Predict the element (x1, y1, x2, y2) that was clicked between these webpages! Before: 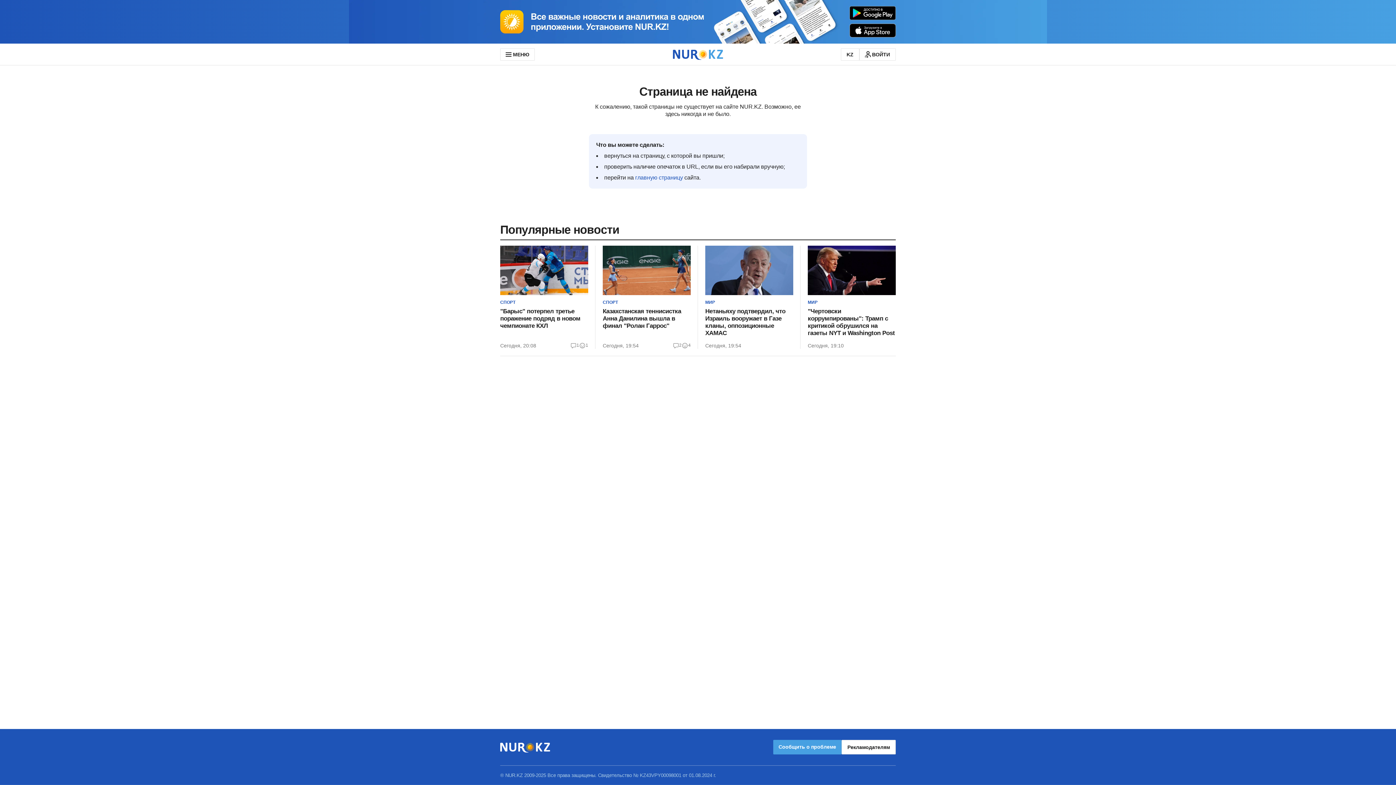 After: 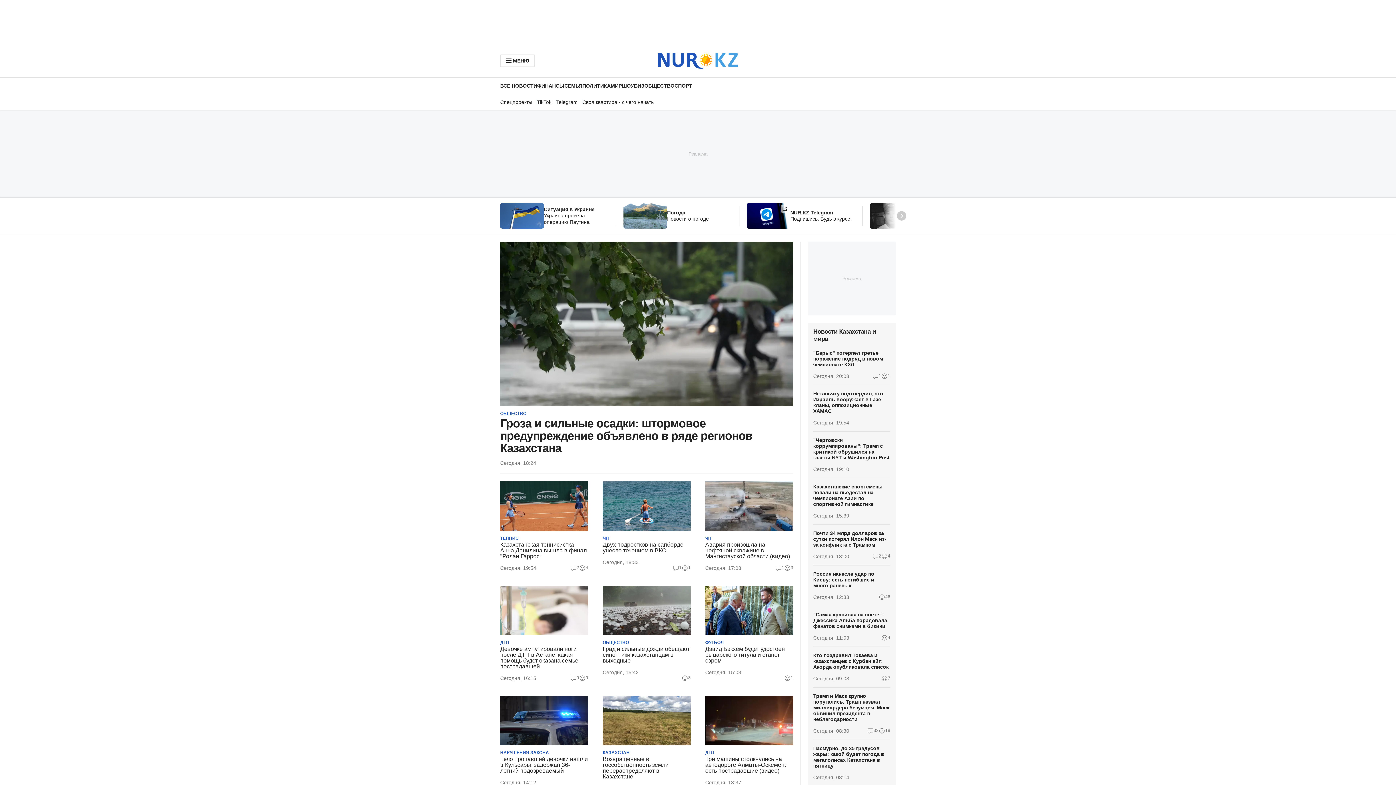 Action: bbox: (635, 174, 683, 180) label: главную страницу